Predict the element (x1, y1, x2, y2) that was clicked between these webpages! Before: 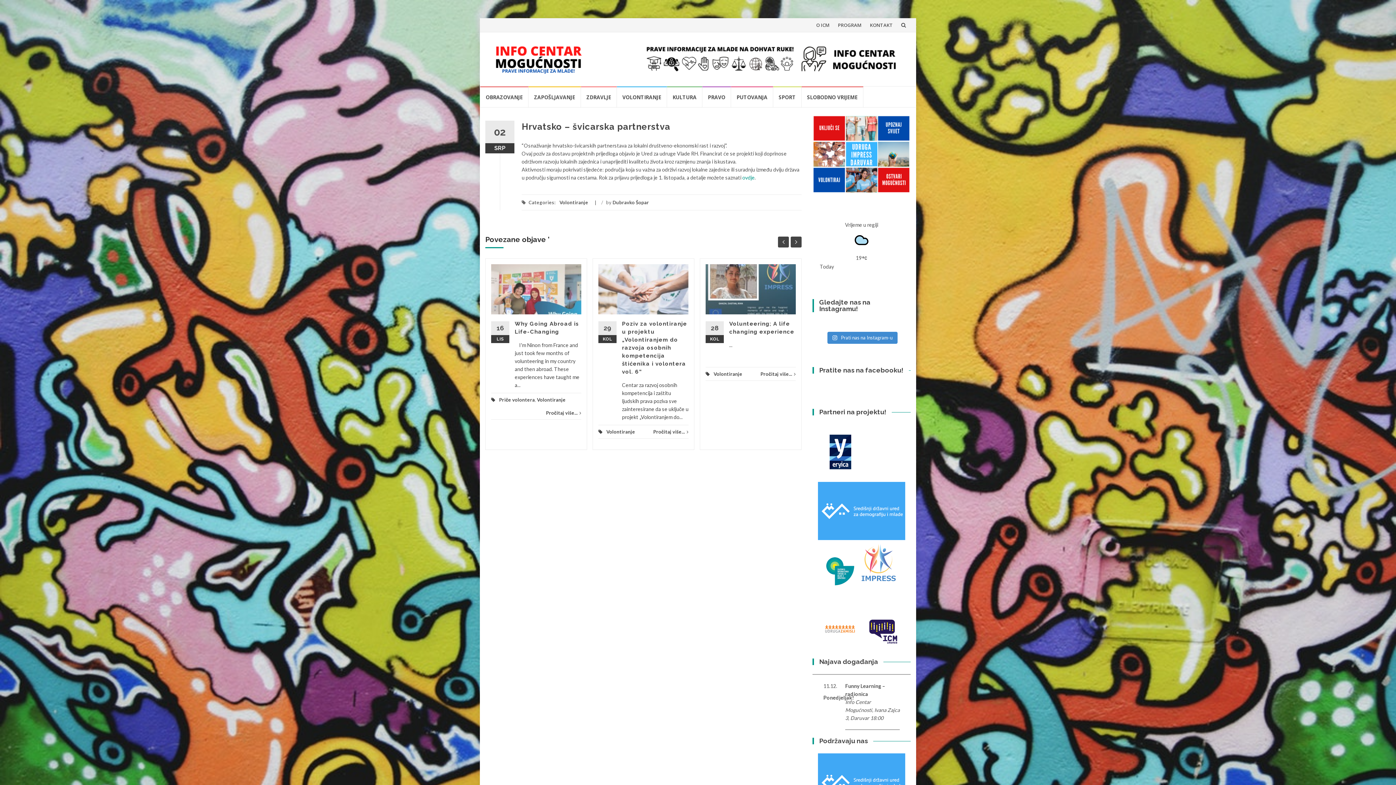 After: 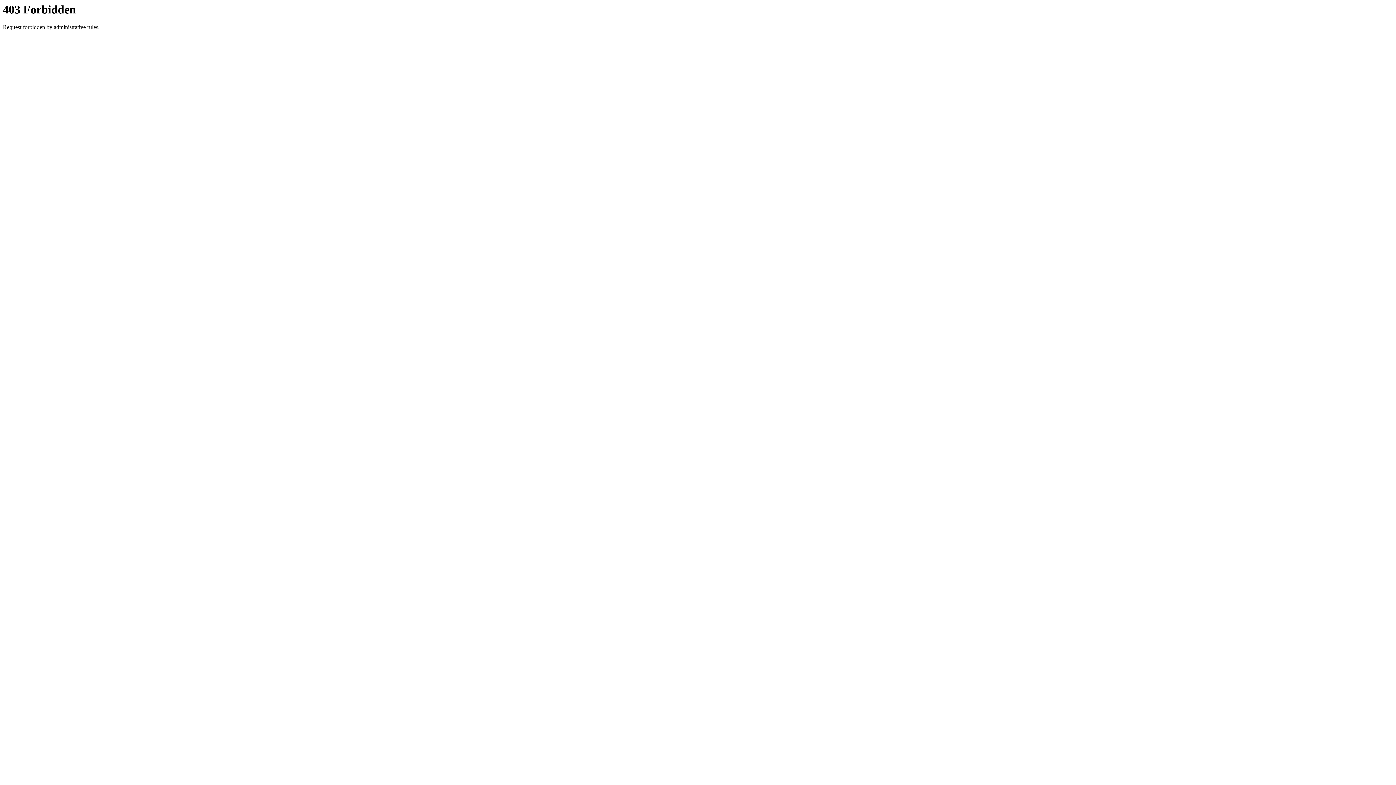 Action: bbox: (867, 626, 900, 632)